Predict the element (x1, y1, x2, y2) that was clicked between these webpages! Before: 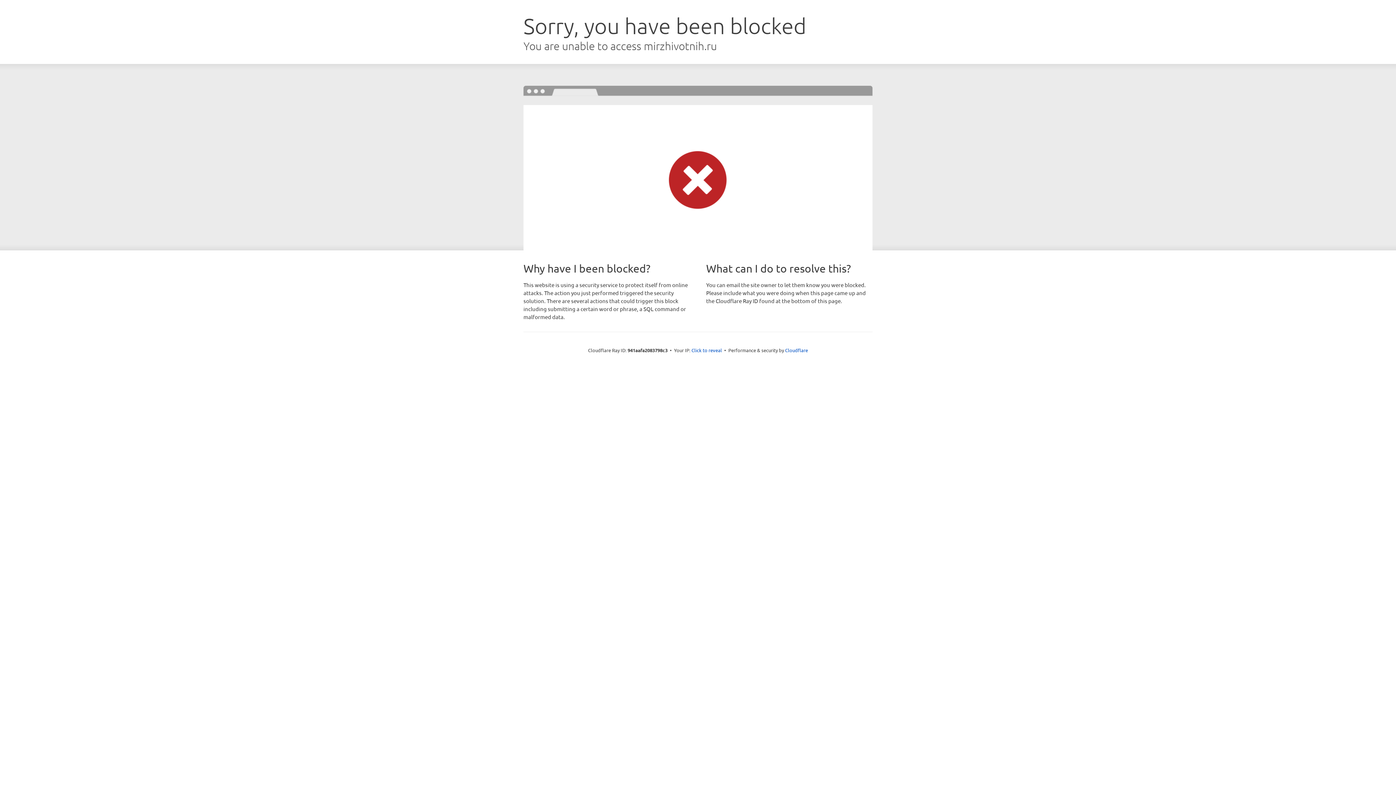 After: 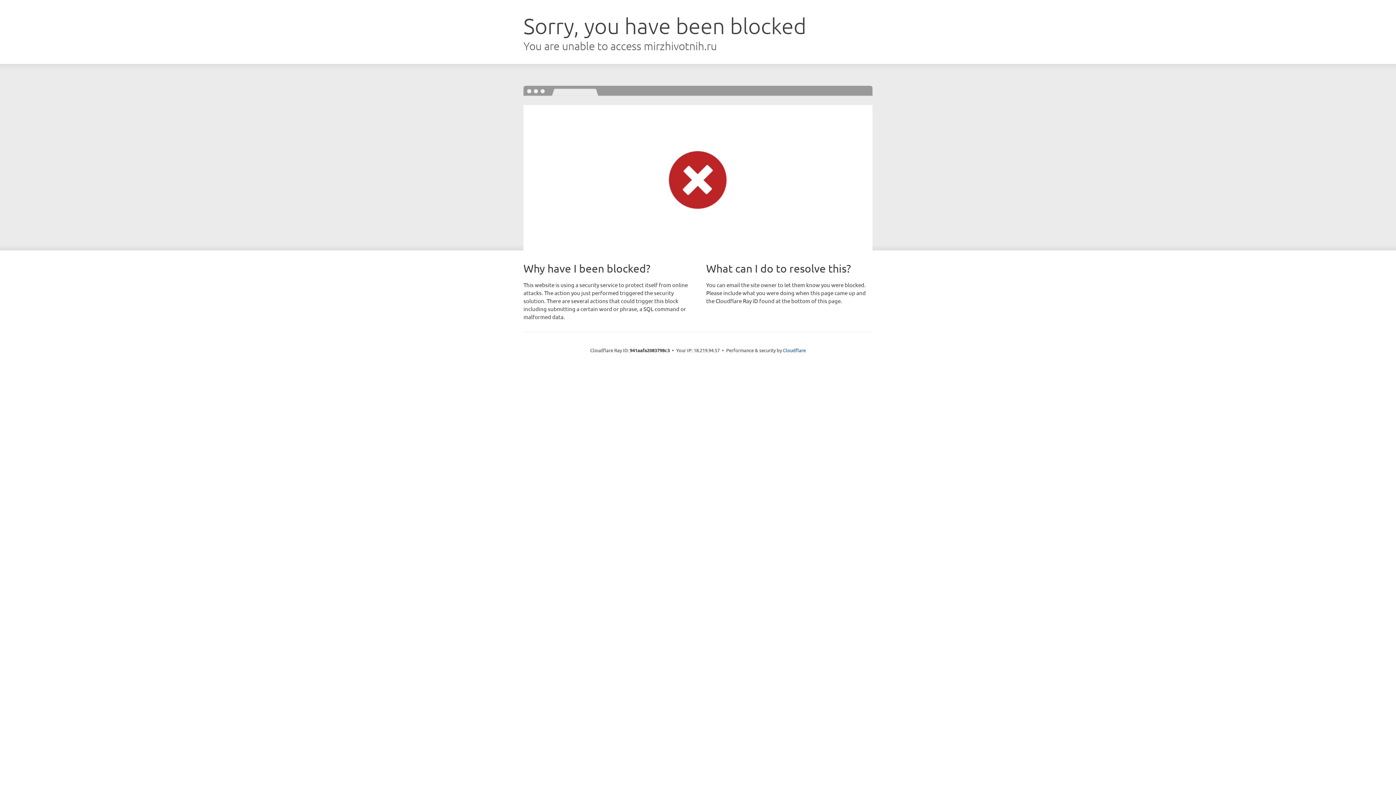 Action: label: Click to reveal bbox: (691, 346, 722, 353)